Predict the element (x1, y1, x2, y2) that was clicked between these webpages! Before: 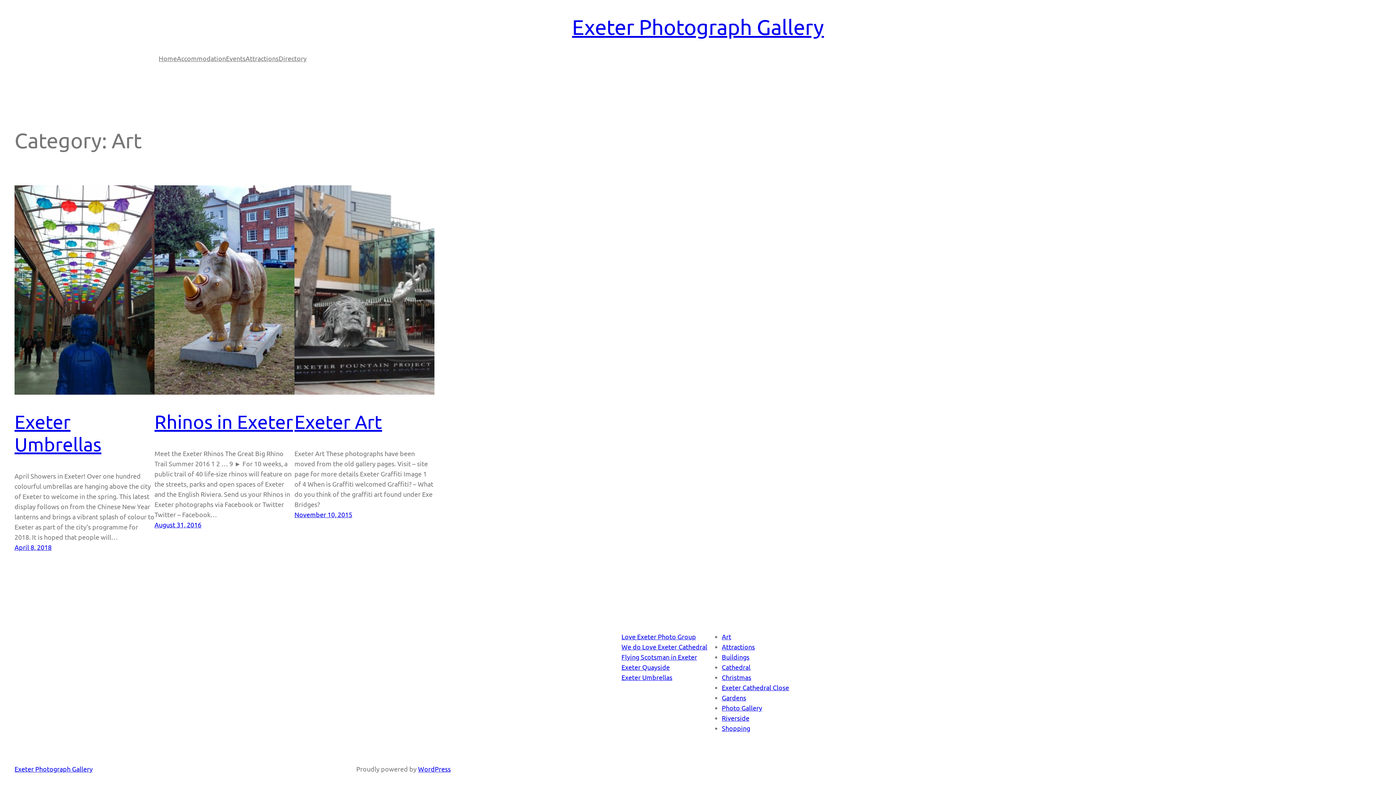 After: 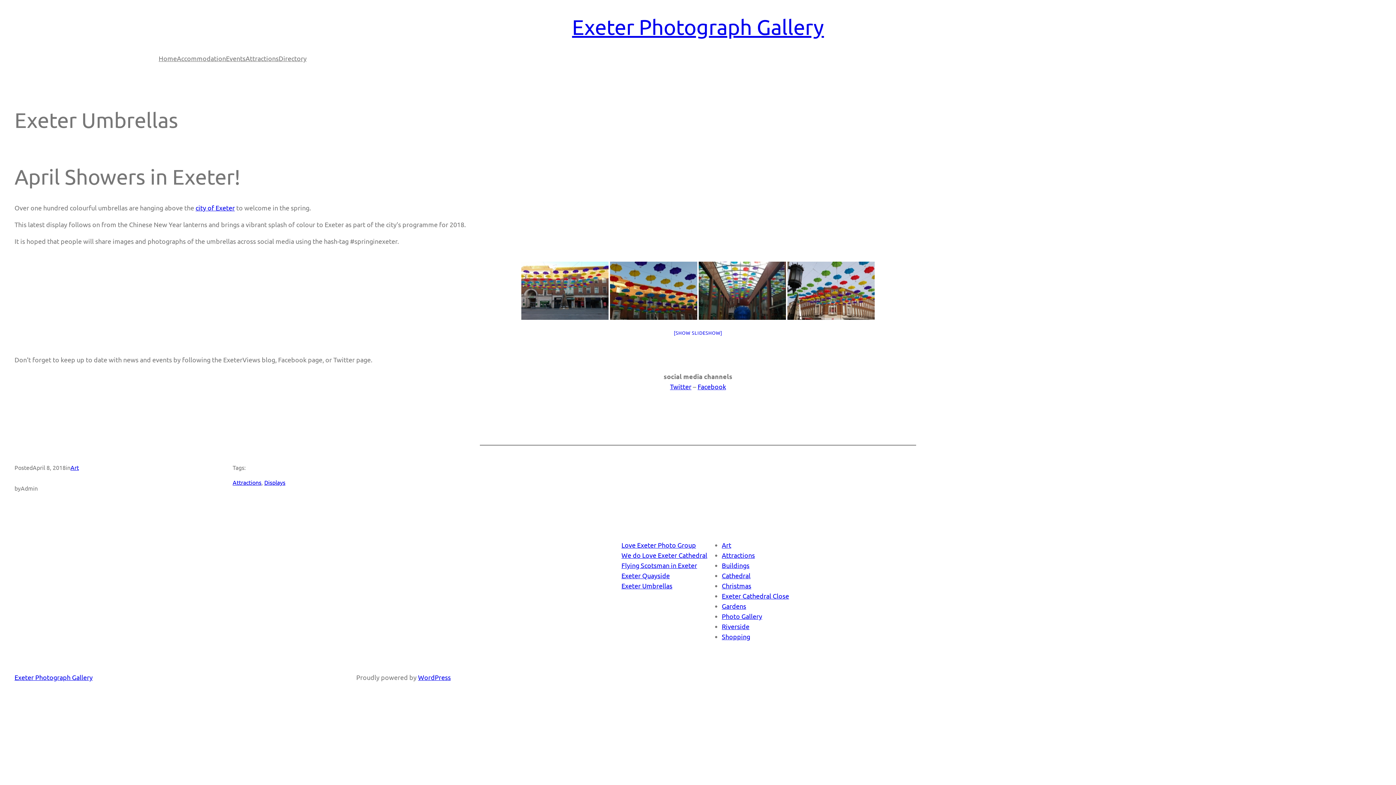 Action: bbox: (621, 673, 672, 681) label: Exeter Umbrellas